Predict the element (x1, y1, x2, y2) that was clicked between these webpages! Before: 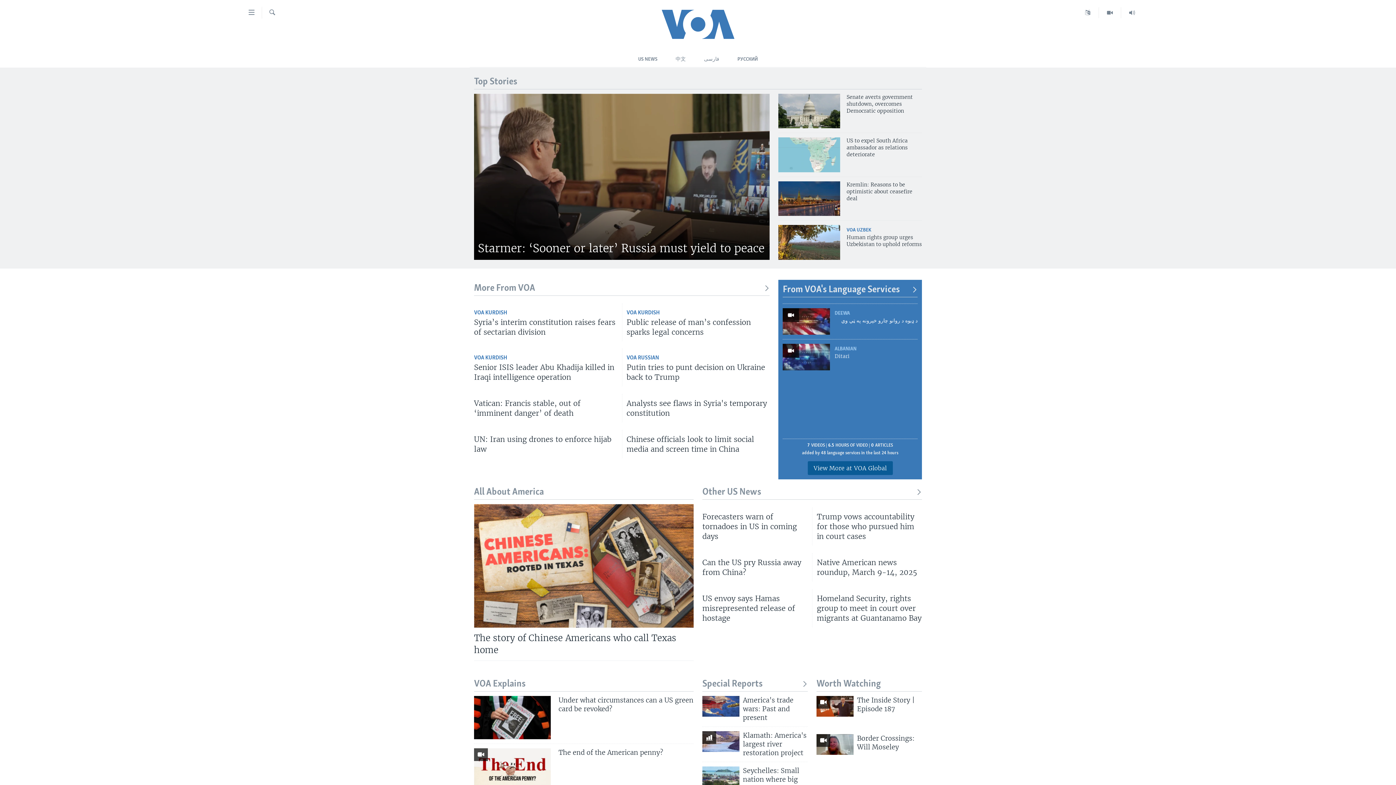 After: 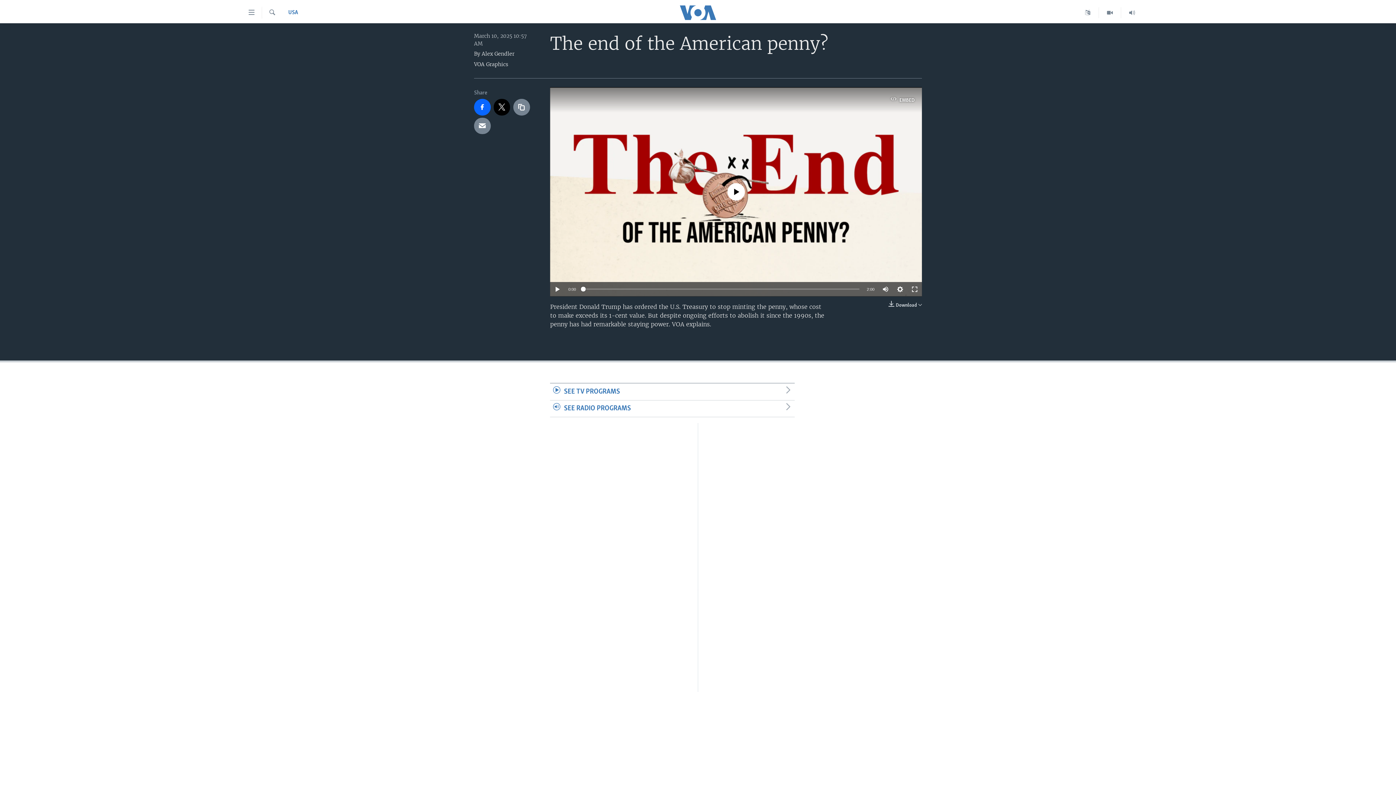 Action: bbox: (558, 748, 693, 761) label: The end of the American penny?